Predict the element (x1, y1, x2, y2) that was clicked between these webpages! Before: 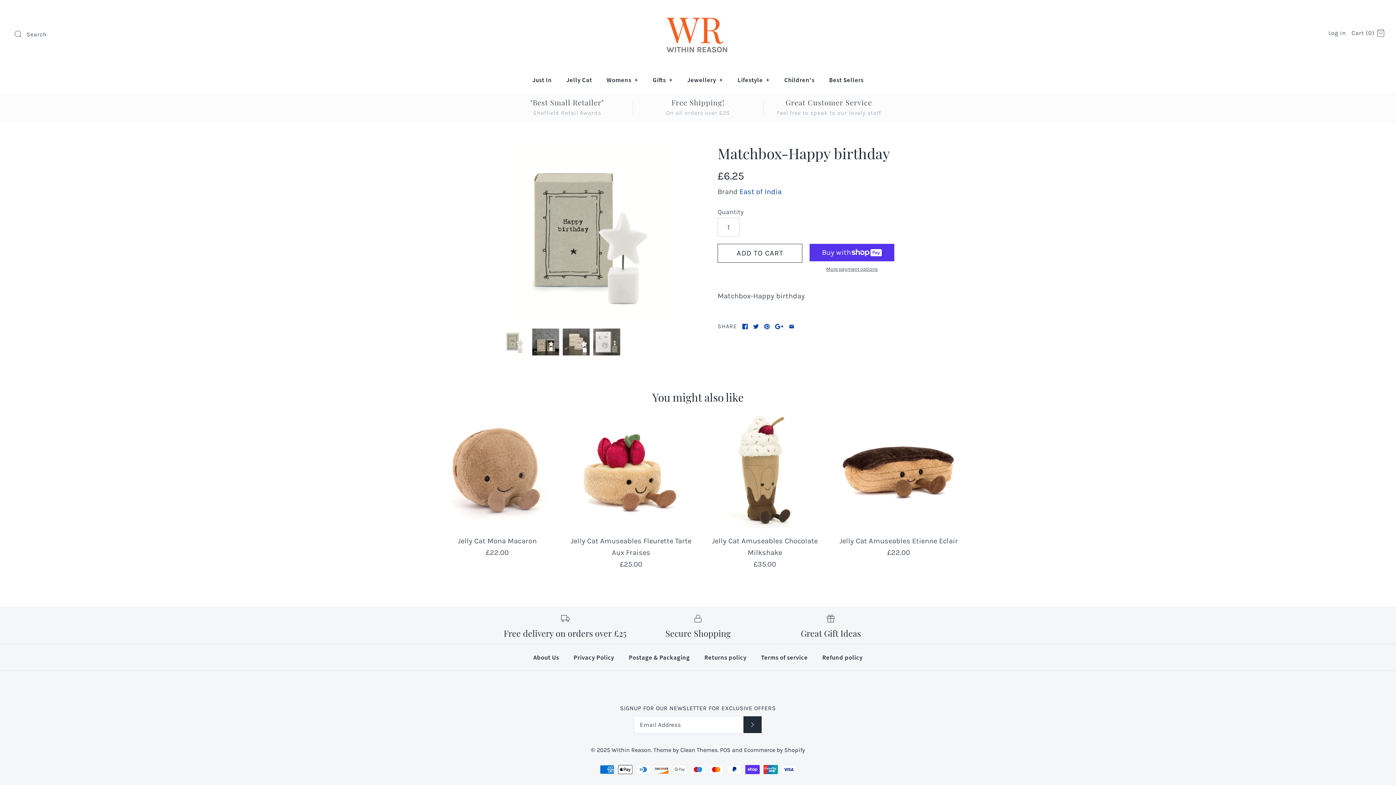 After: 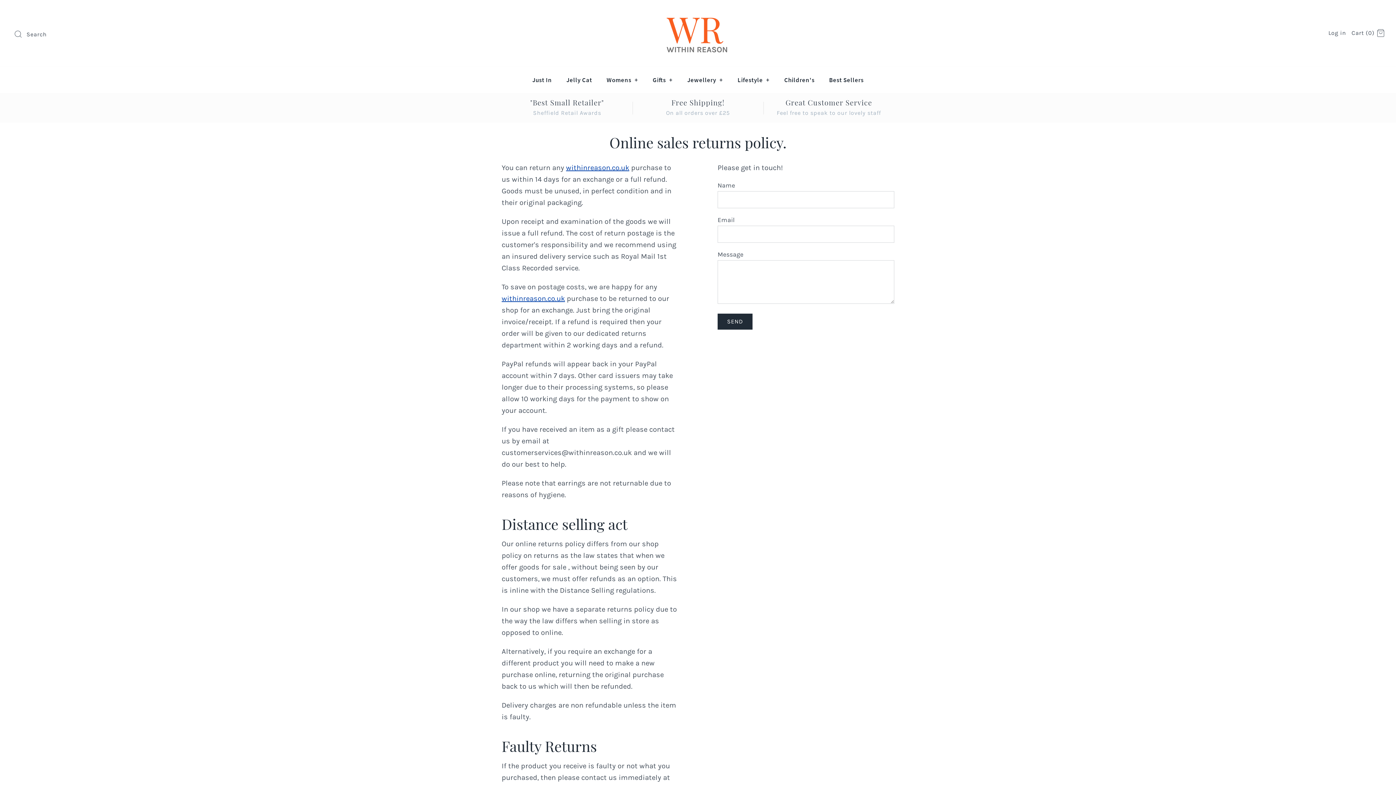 Action: bbox: (698, 646, 753, 668) label: Returns policy